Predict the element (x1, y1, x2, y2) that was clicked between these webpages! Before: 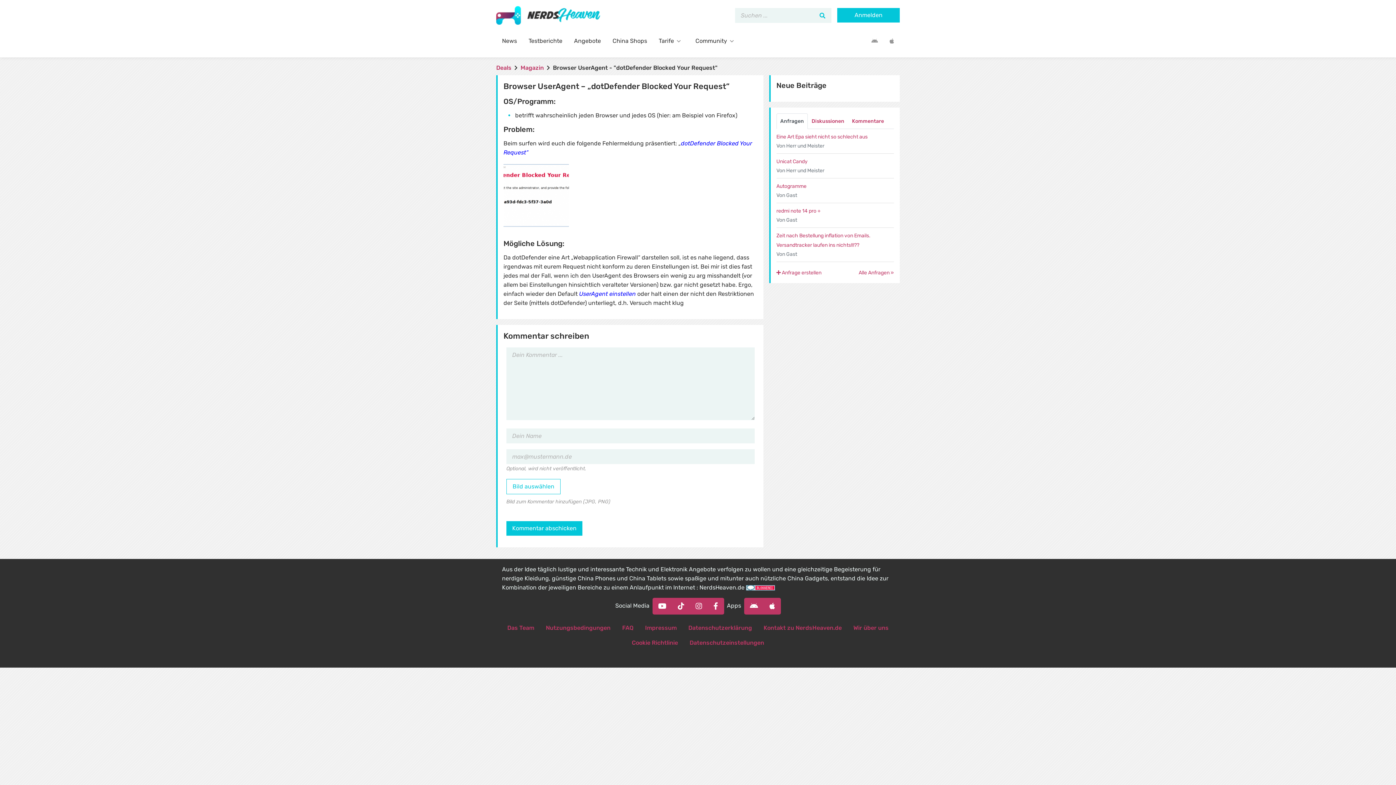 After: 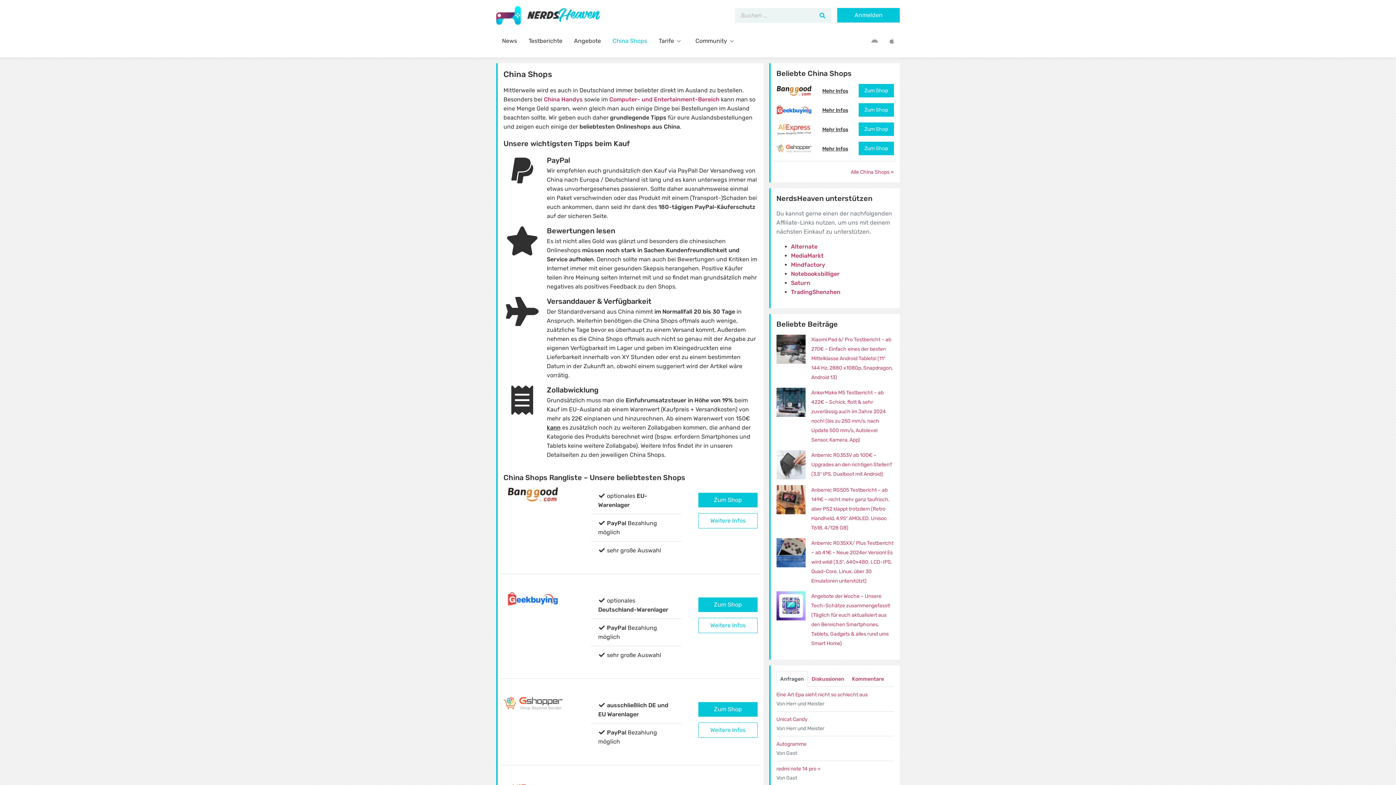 Action: label: China Shops bbox: (606, 24, 653, 57)